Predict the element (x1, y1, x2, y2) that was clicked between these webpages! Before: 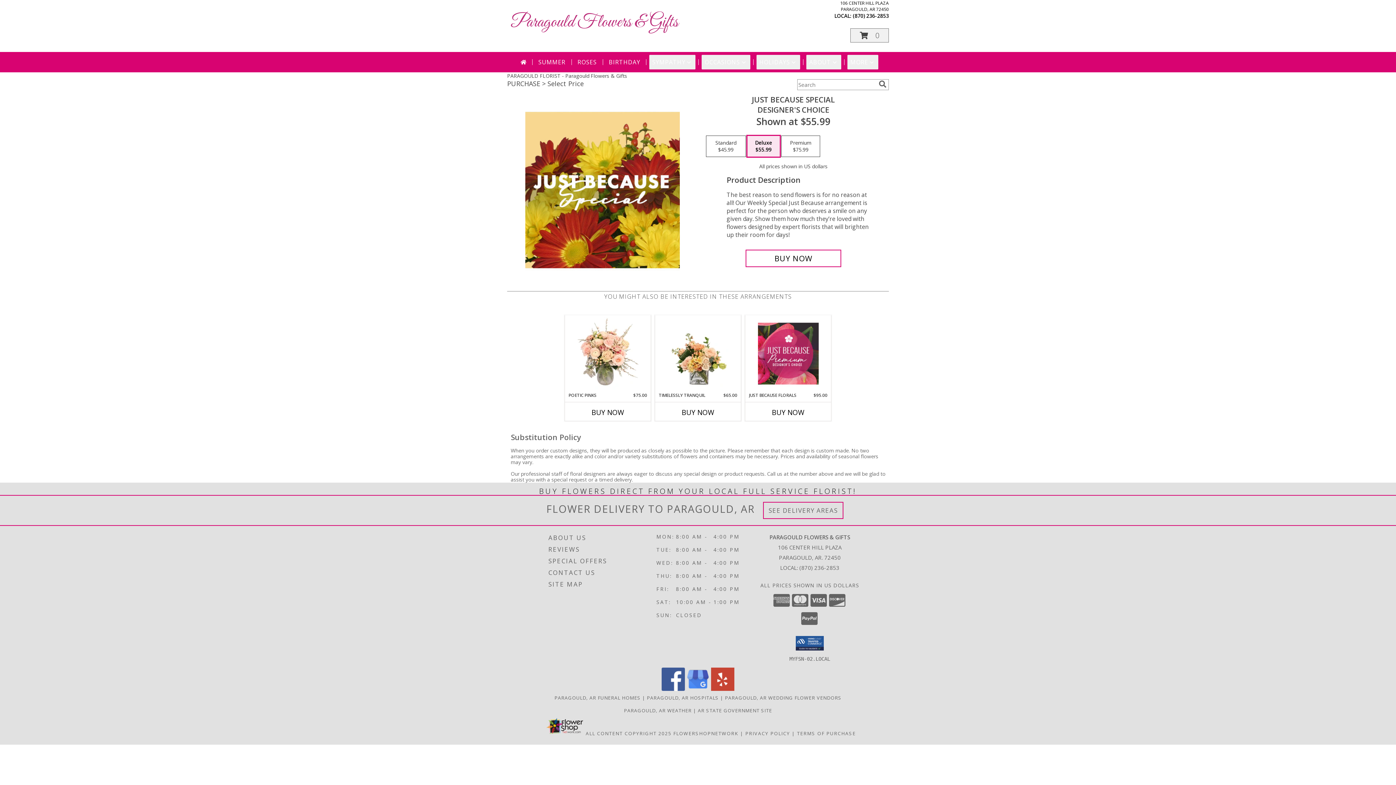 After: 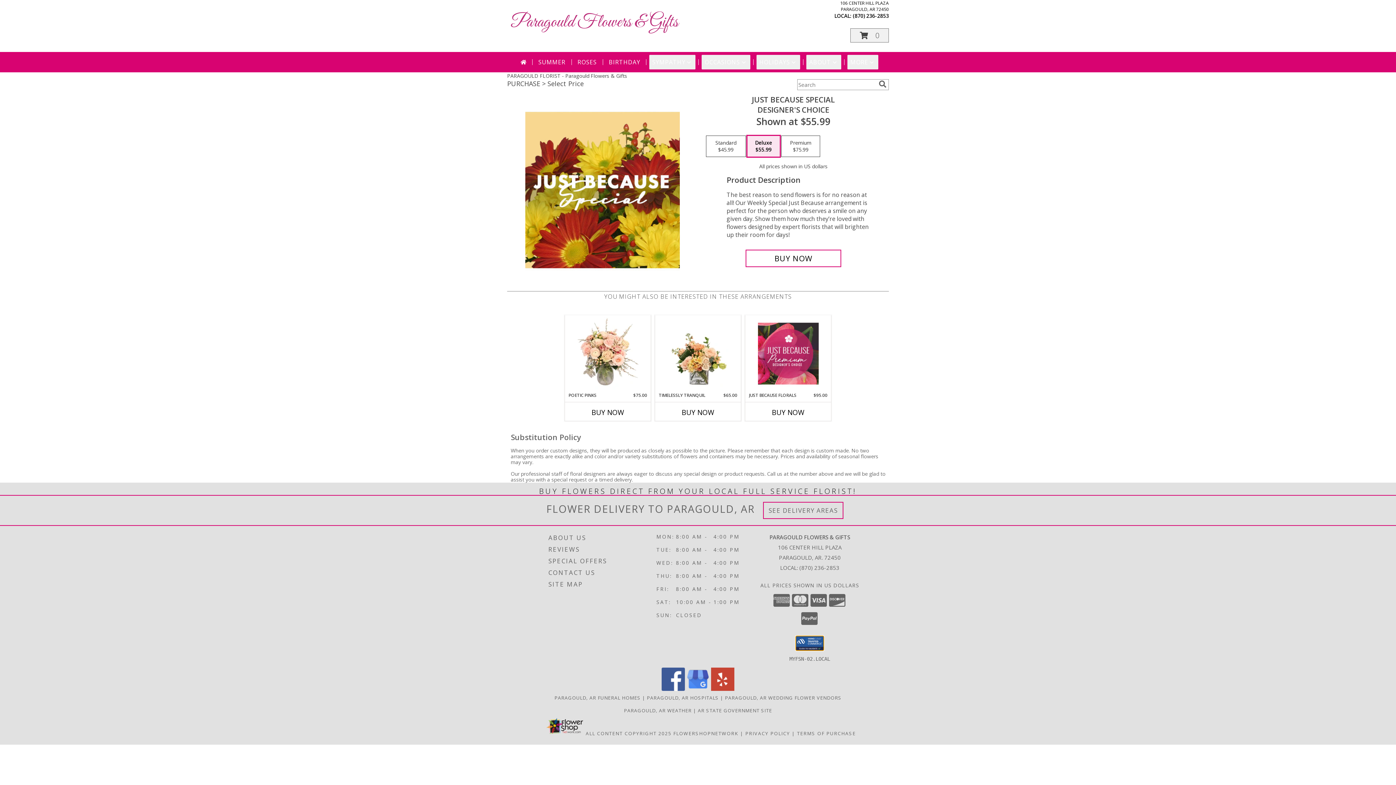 Action: bbox: (796, 636, 824, 650)